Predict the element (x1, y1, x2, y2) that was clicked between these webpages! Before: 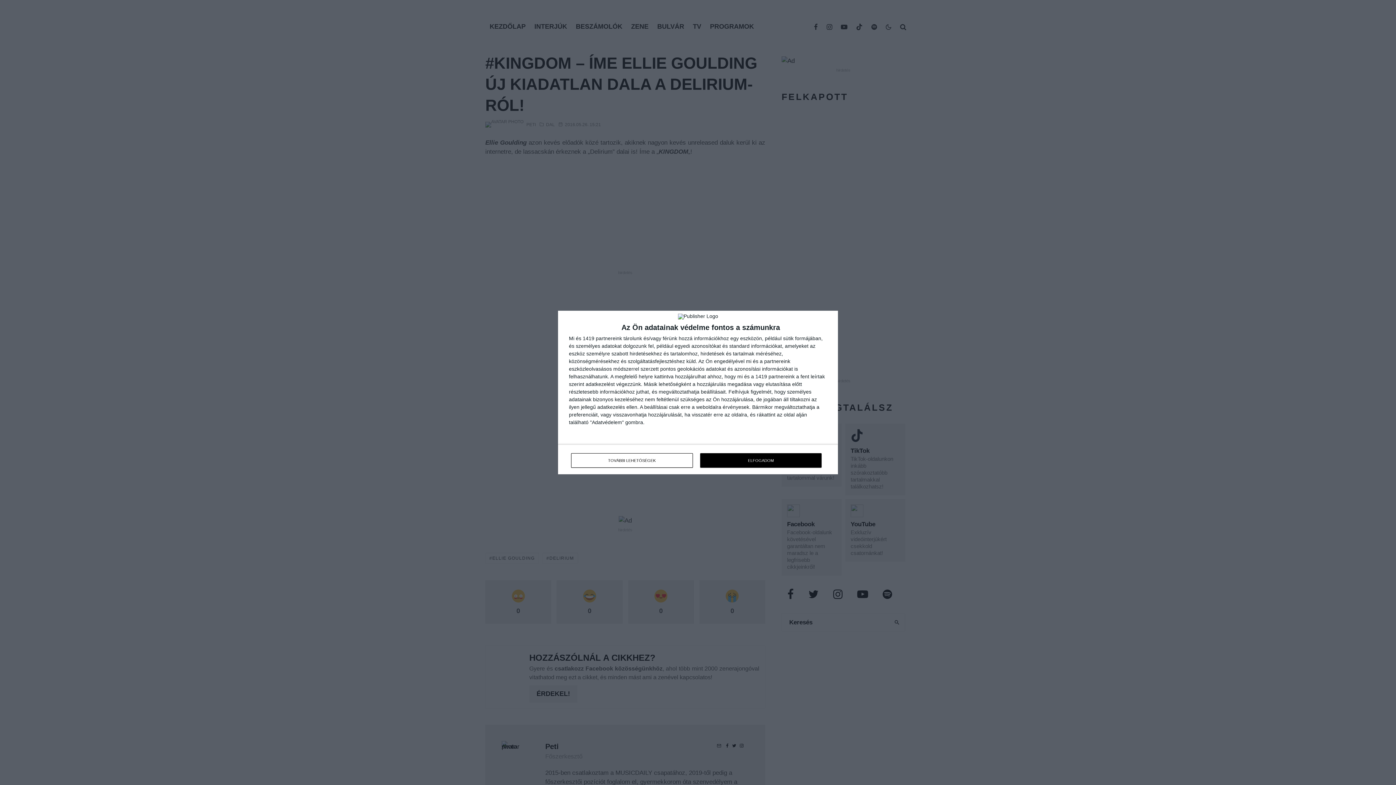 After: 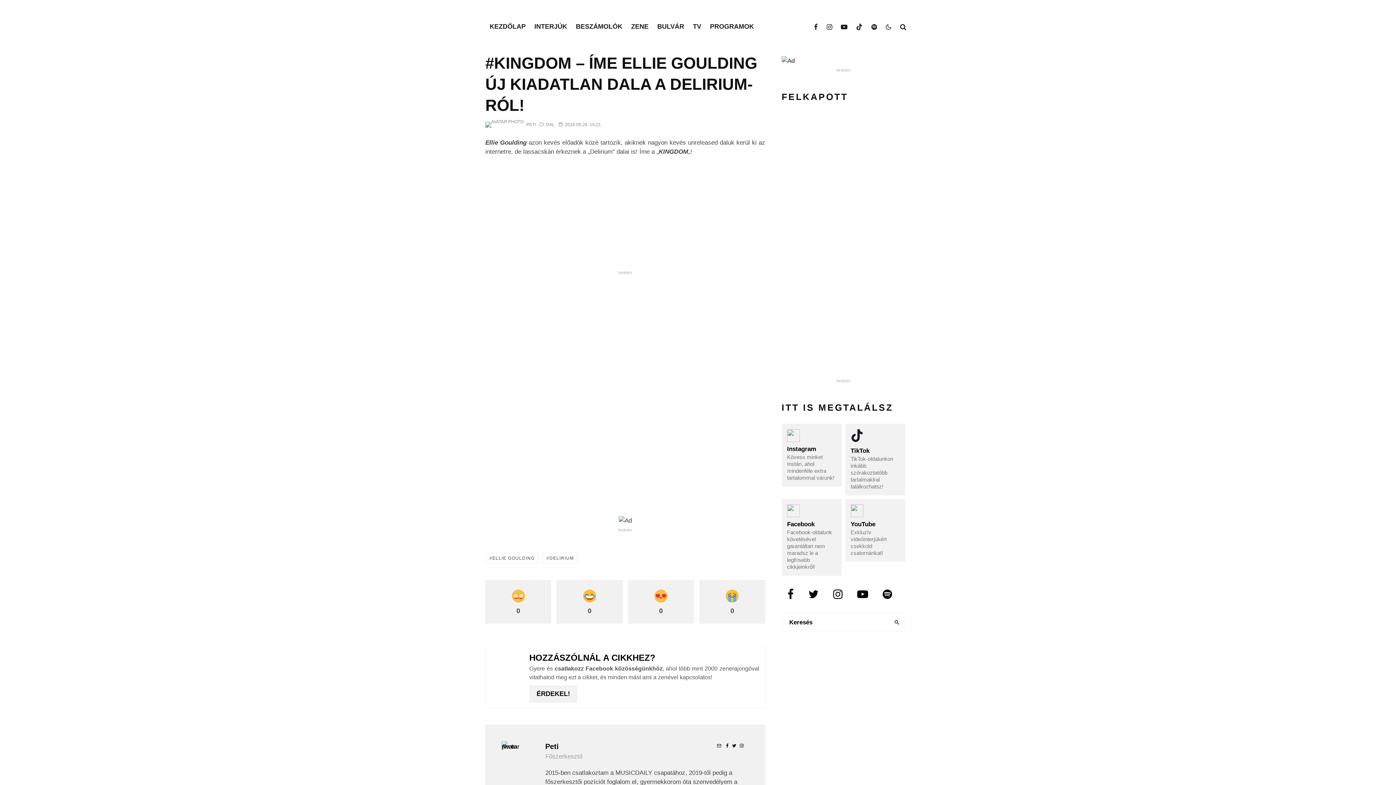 Action: label: ELFOGADOM bbox: (700, 453, 821, 468)